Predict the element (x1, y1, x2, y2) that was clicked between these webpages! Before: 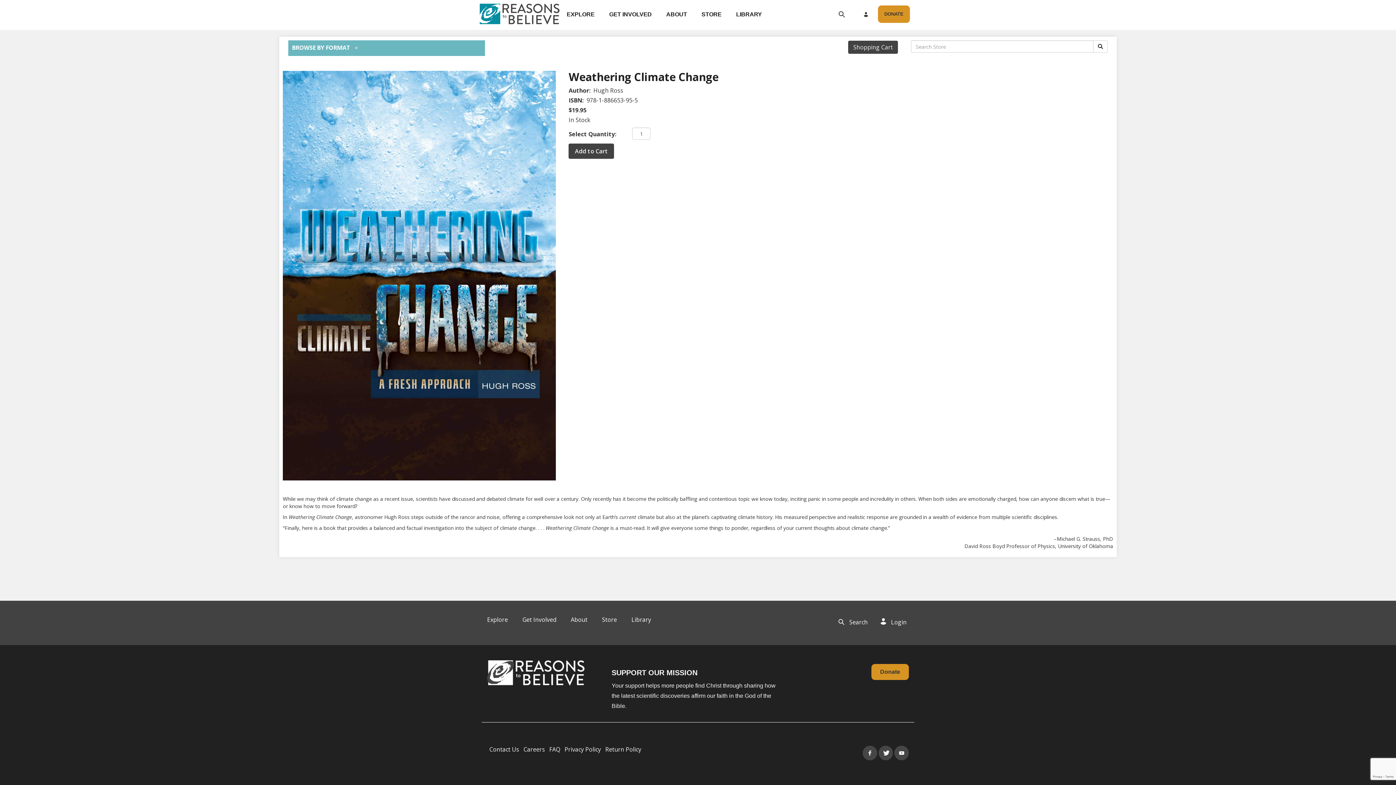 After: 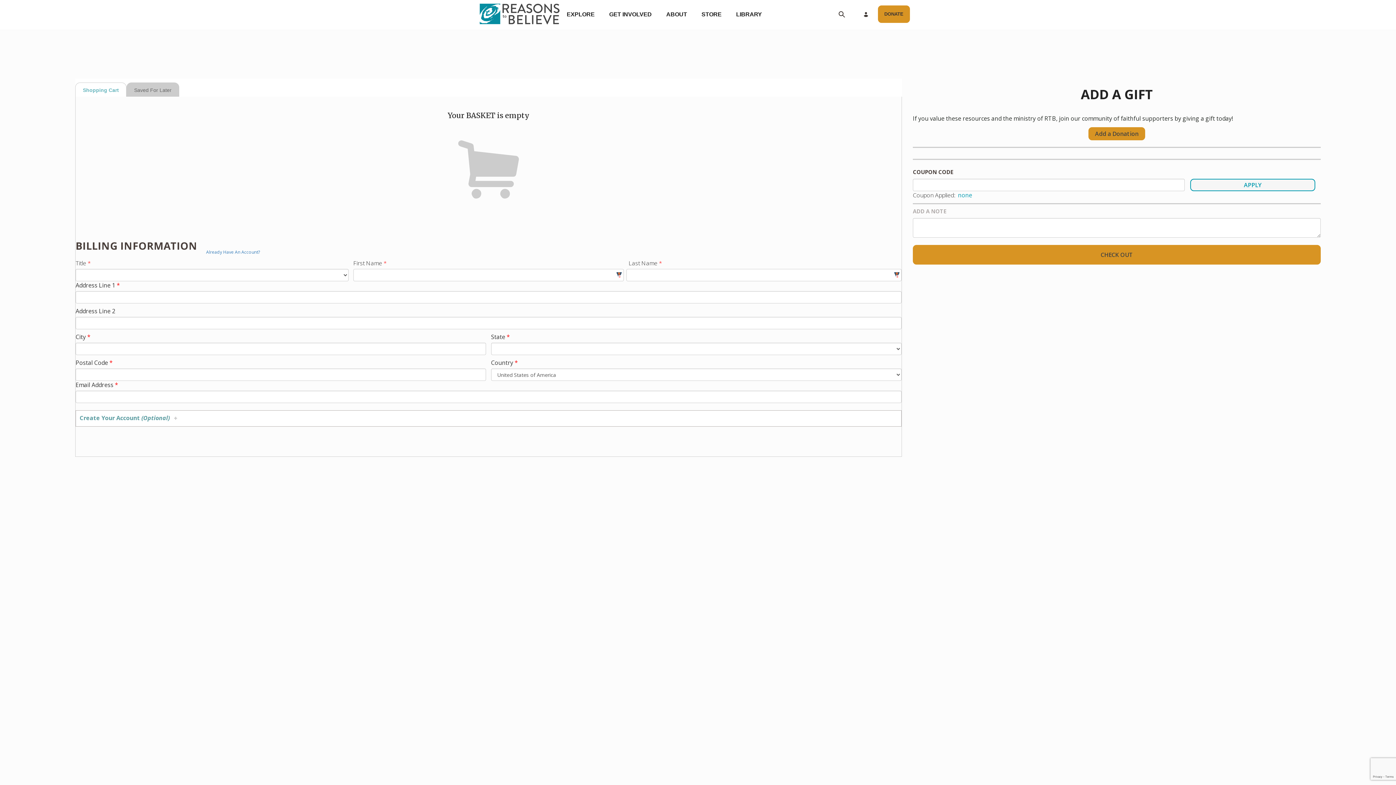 Action: bbox: (853, 43, 893, 51) label: Shopping Cart